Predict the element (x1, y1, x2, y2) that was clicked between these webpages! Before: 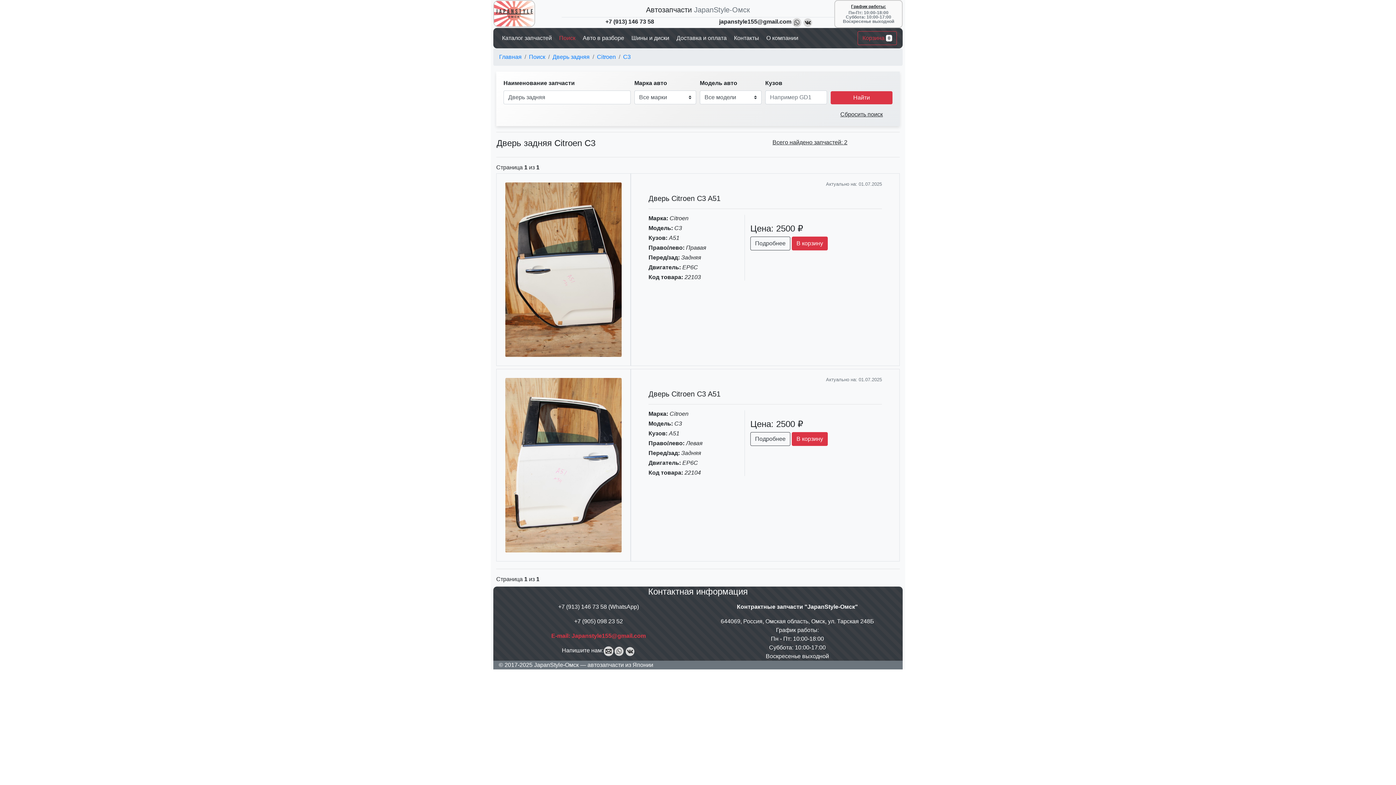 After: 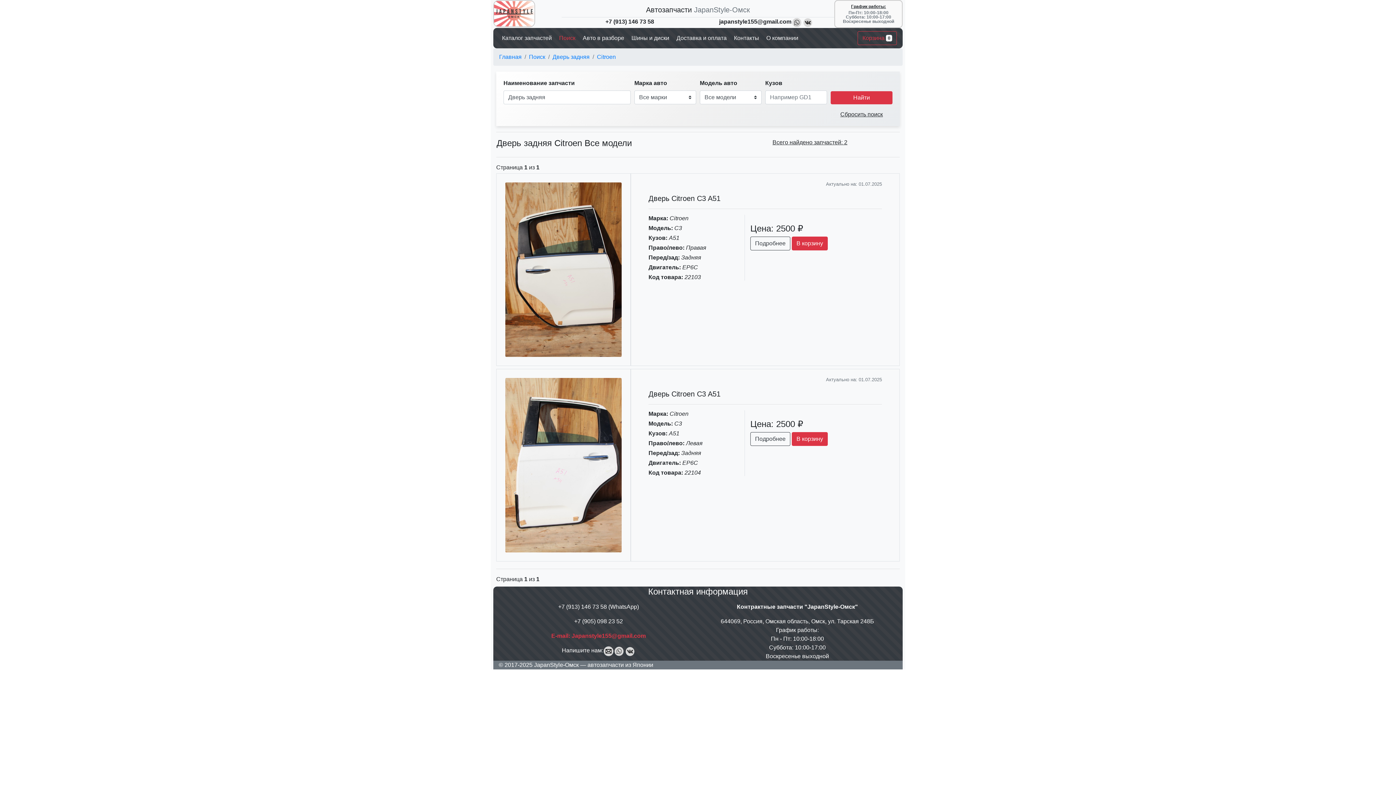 Action: bbox: (597, 53, 616, 60) label: Citroen